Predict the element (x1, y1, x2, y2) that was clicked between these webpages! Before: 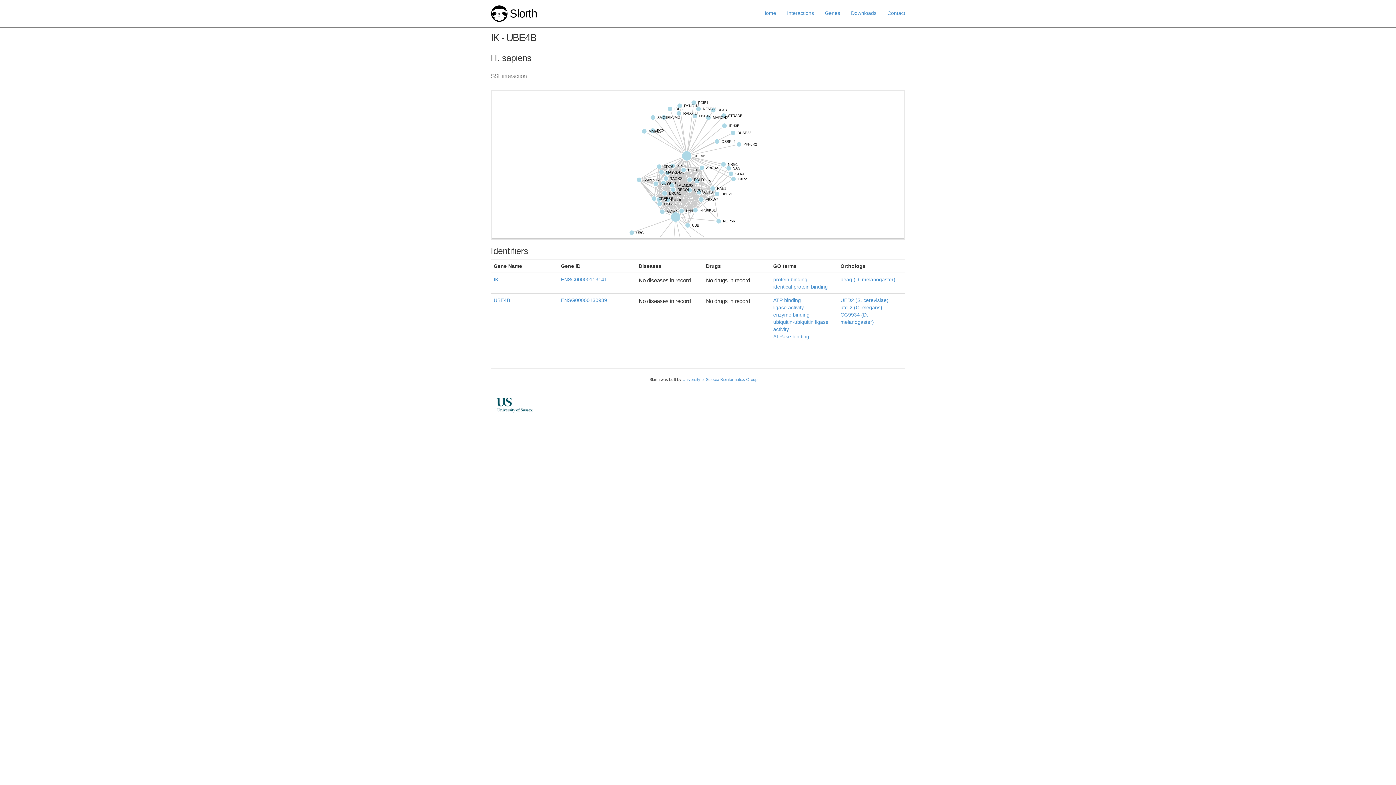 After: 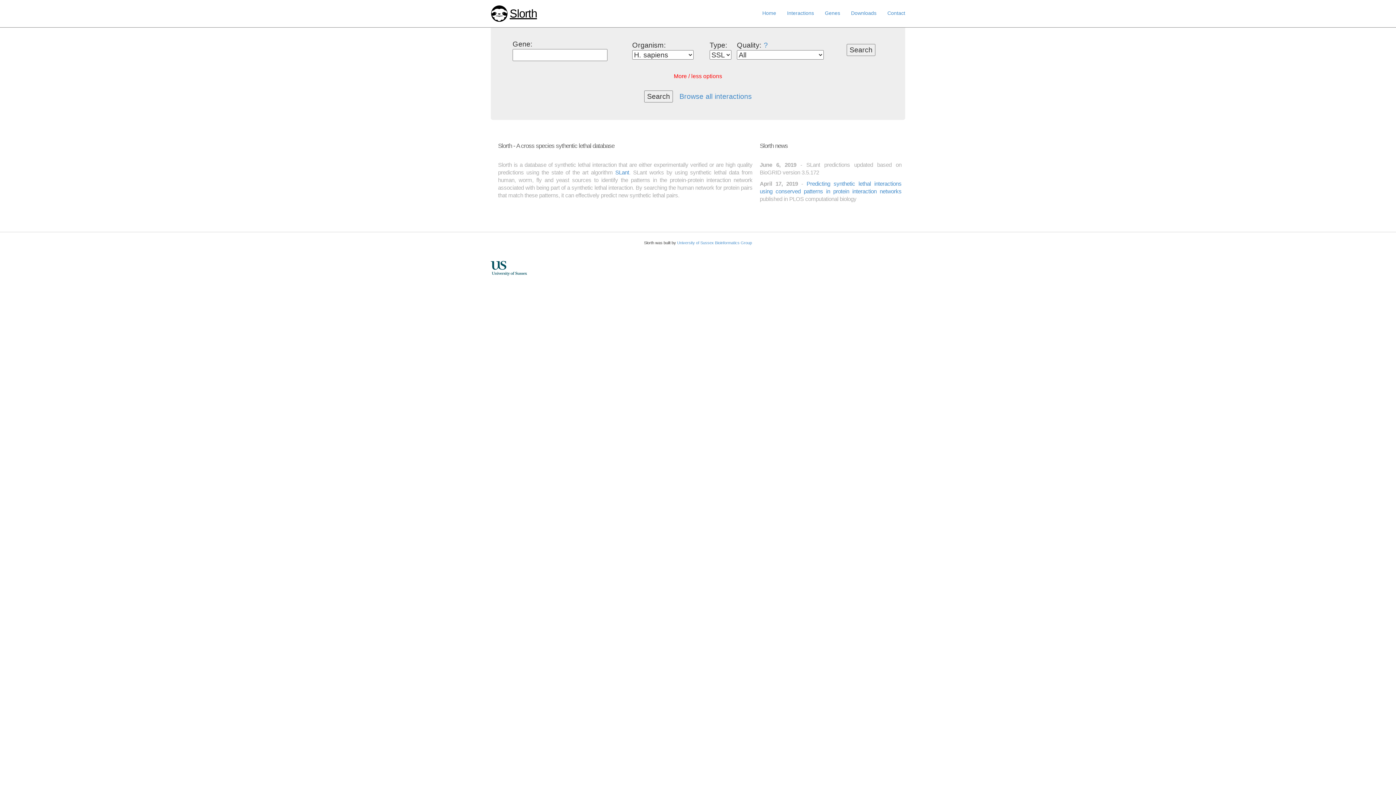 Action: bbox: (509, 7, 537, 20) label: Slorth